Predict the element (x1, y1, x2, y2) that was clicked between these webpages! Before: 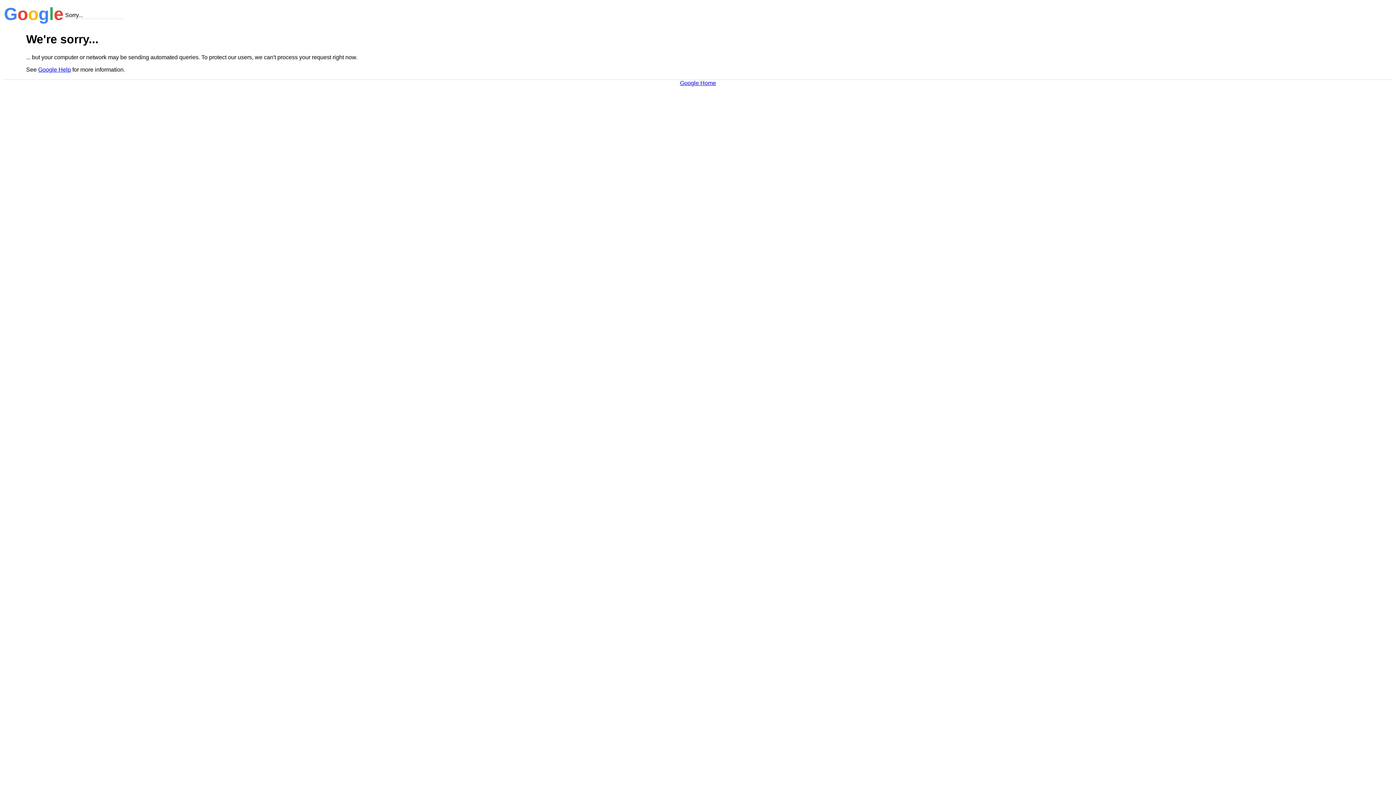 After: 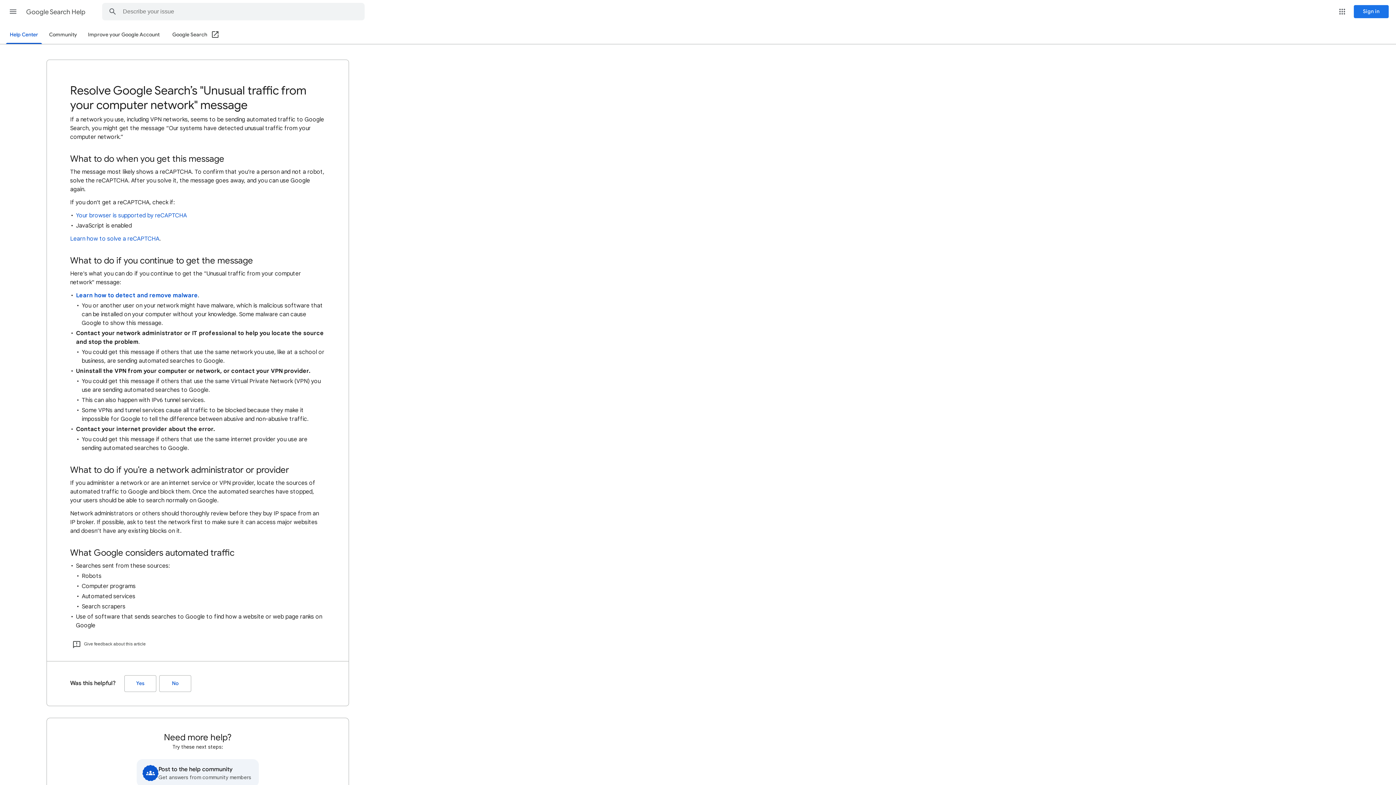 Action: label: Google Help bbox: (38, 66, 70, 72)